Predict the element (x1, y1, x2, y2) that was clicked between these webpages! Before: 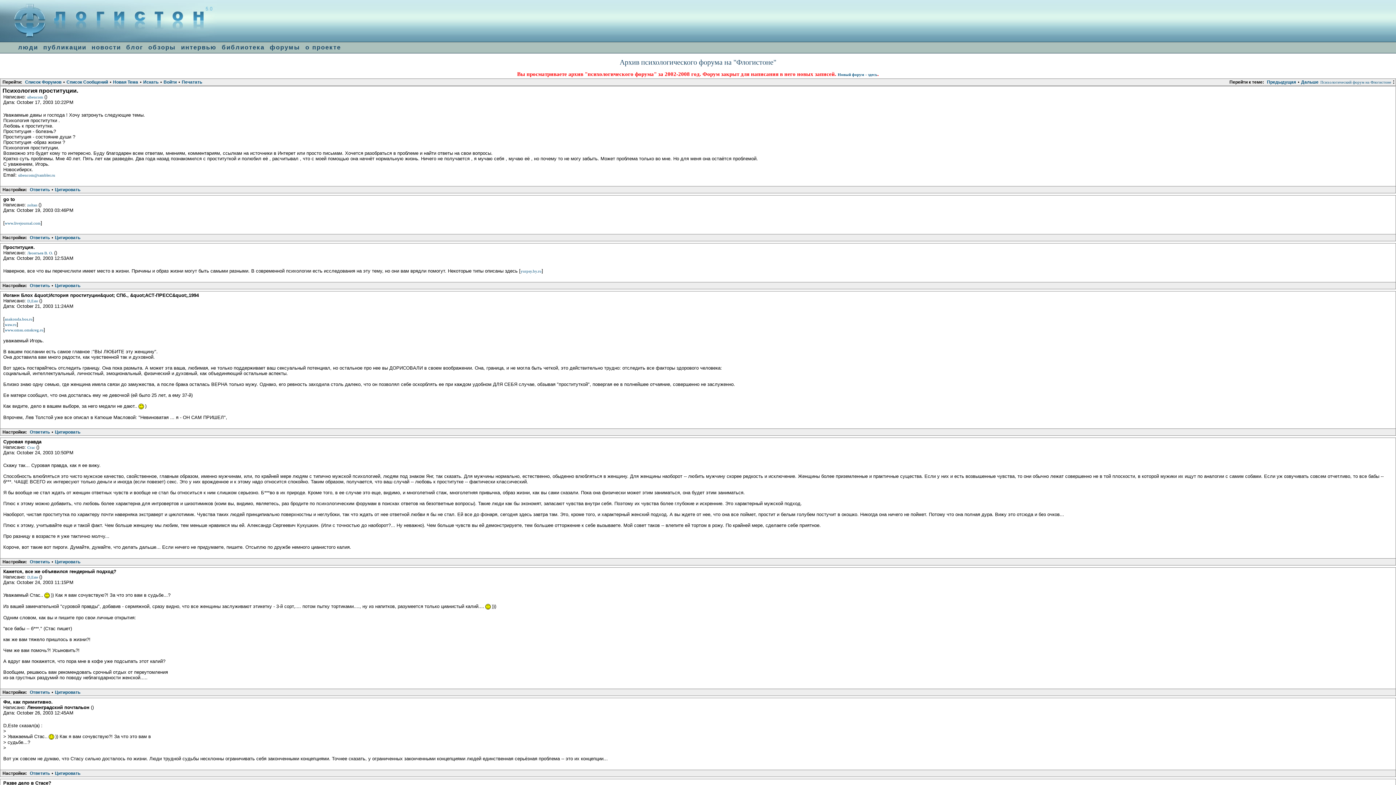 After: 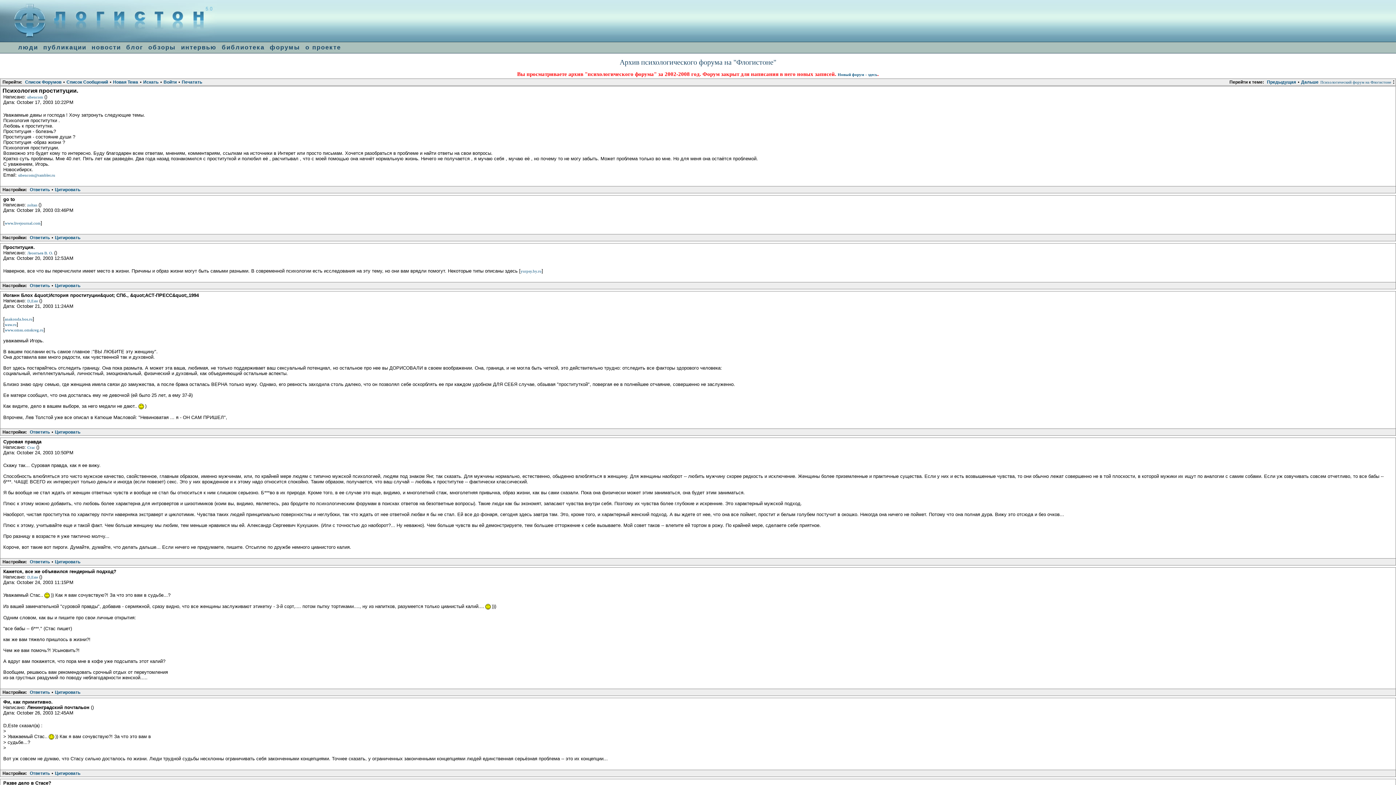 Action: label: Цитировать bbox: (53, 770, 82, 776)